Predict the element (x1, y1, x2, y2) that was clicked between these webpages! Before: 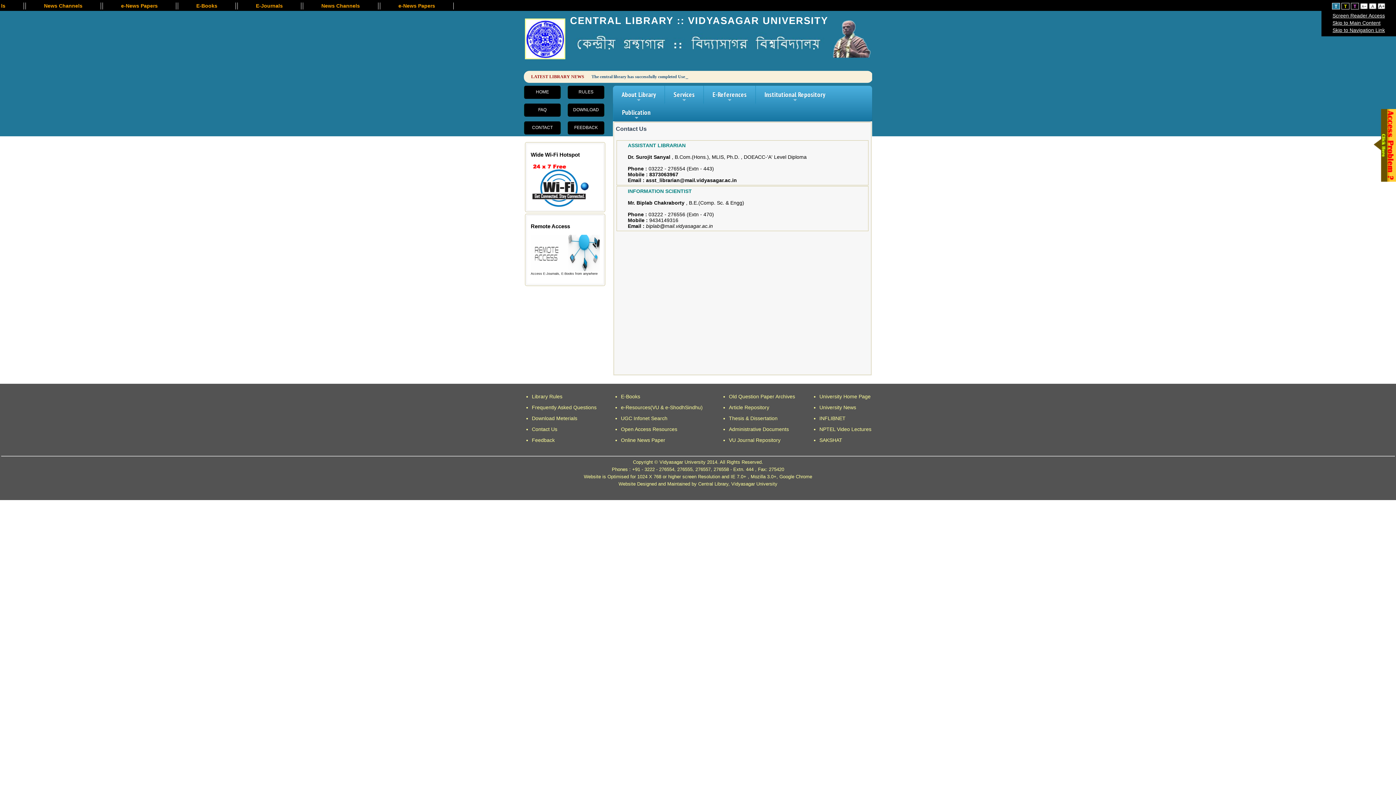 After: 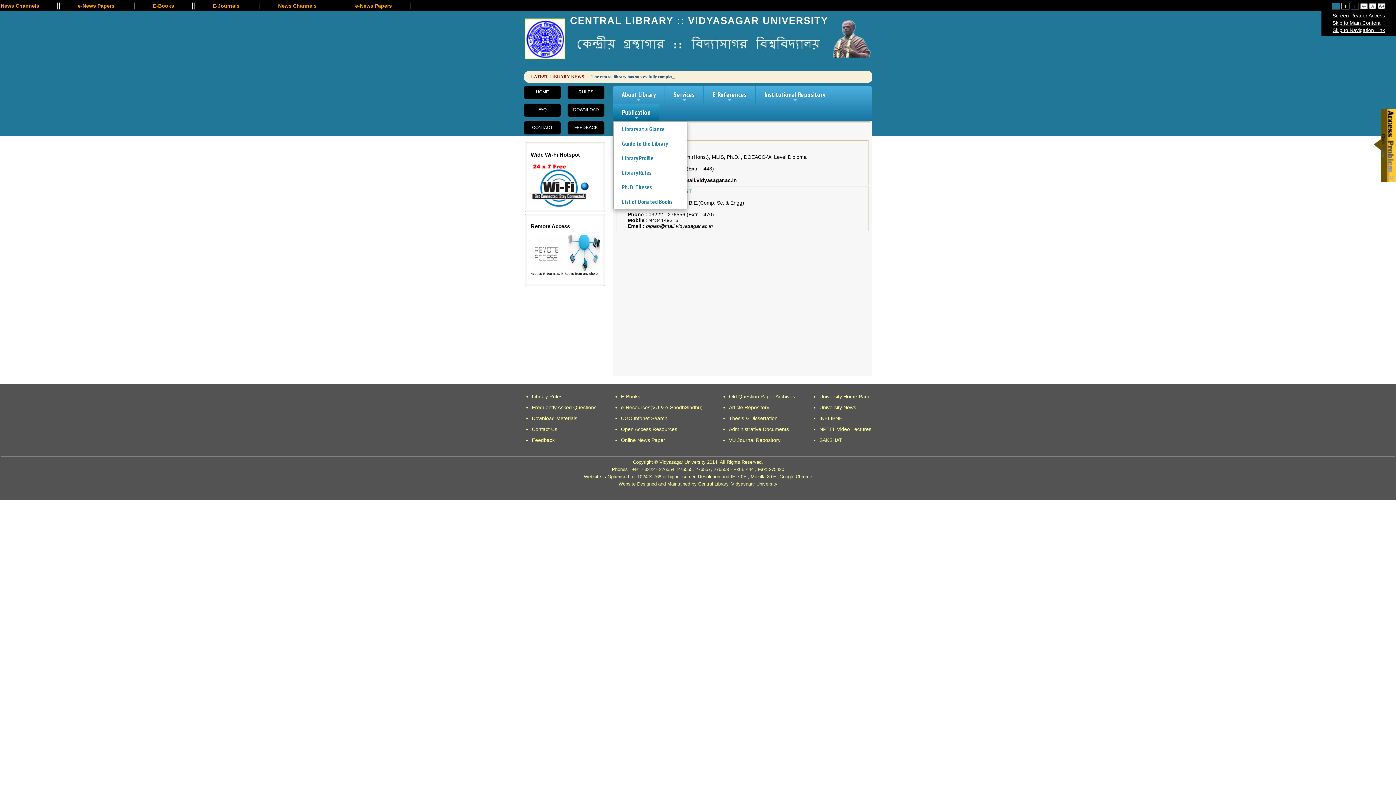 Action: bbox: (613, 103, 659, 121) label: +
Publication